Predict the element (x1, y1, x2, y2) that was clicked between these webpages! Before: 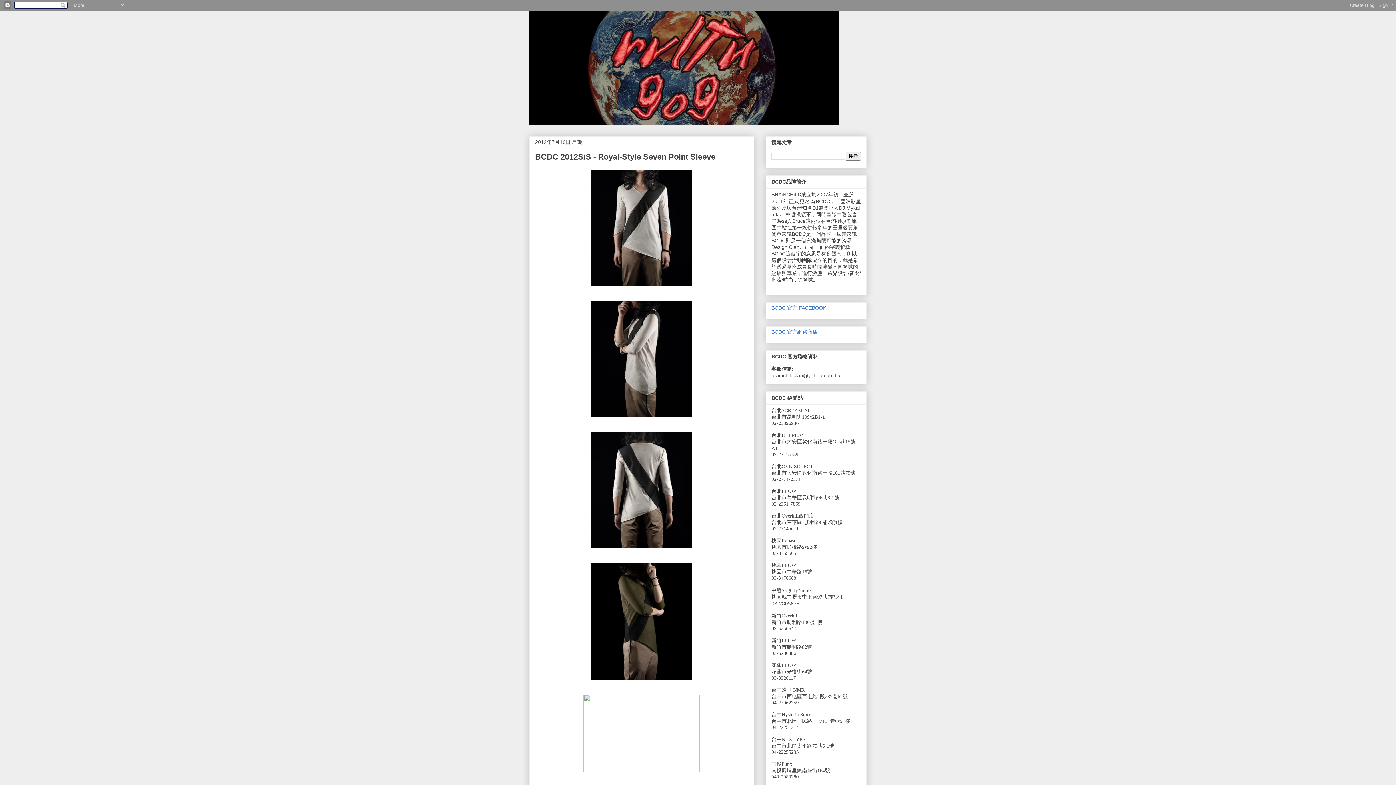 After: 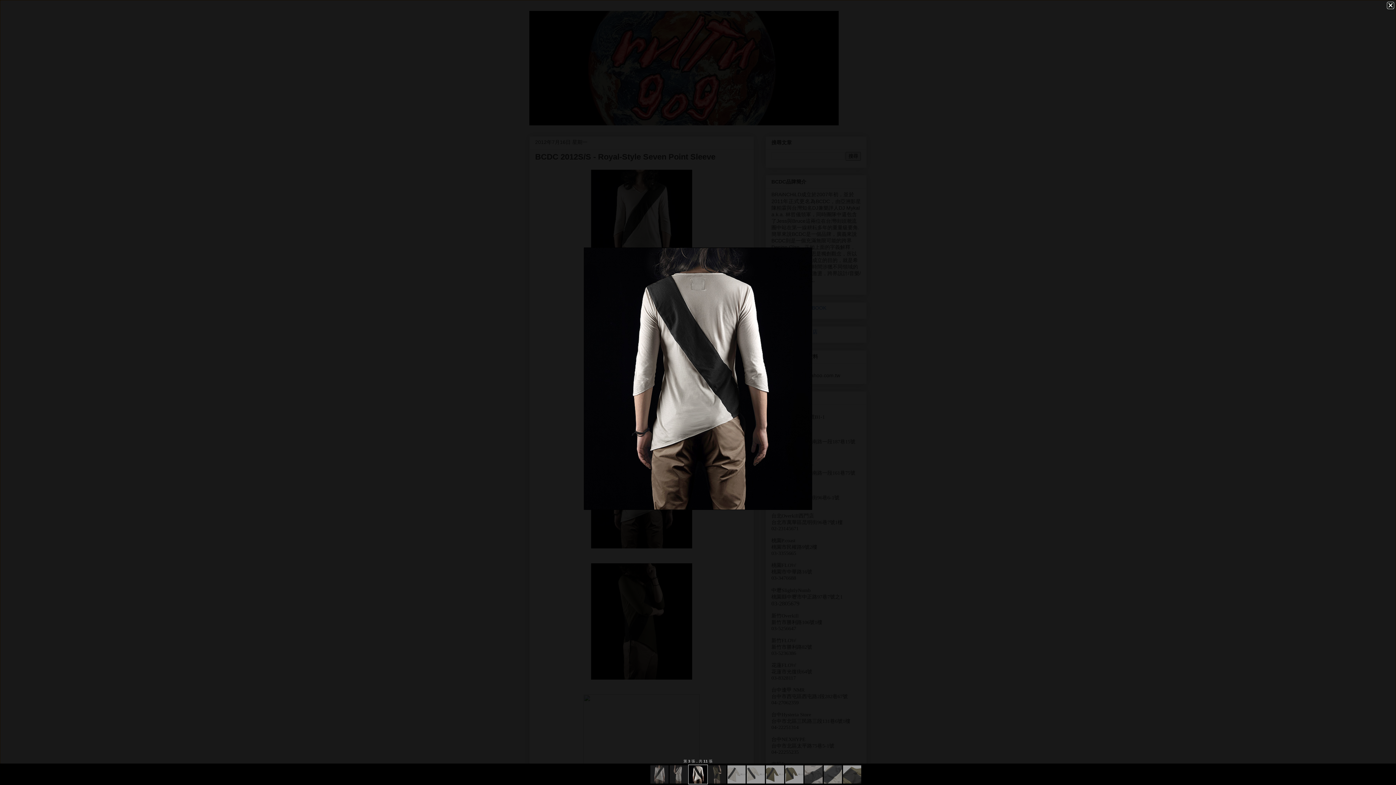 Action: bbox: (588, 547, 695, 553)